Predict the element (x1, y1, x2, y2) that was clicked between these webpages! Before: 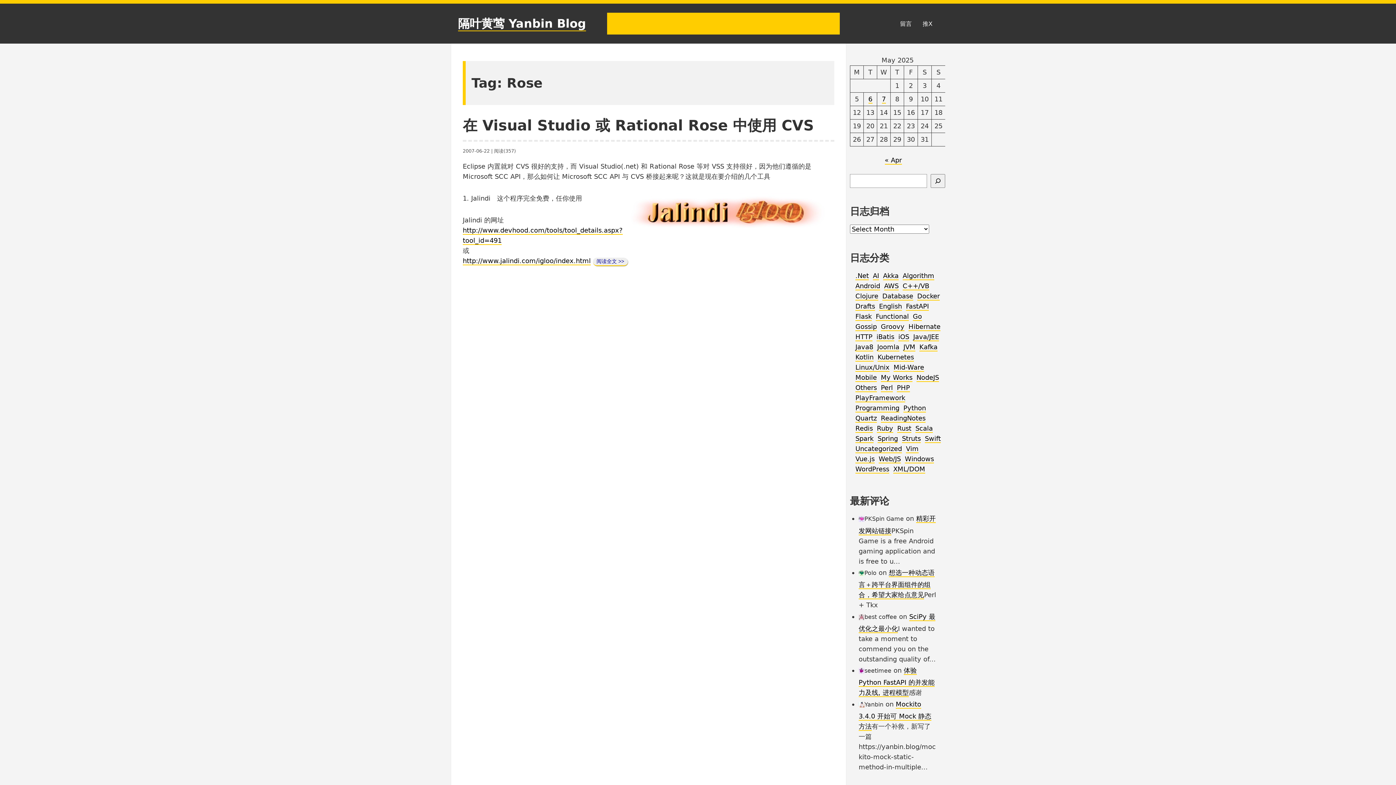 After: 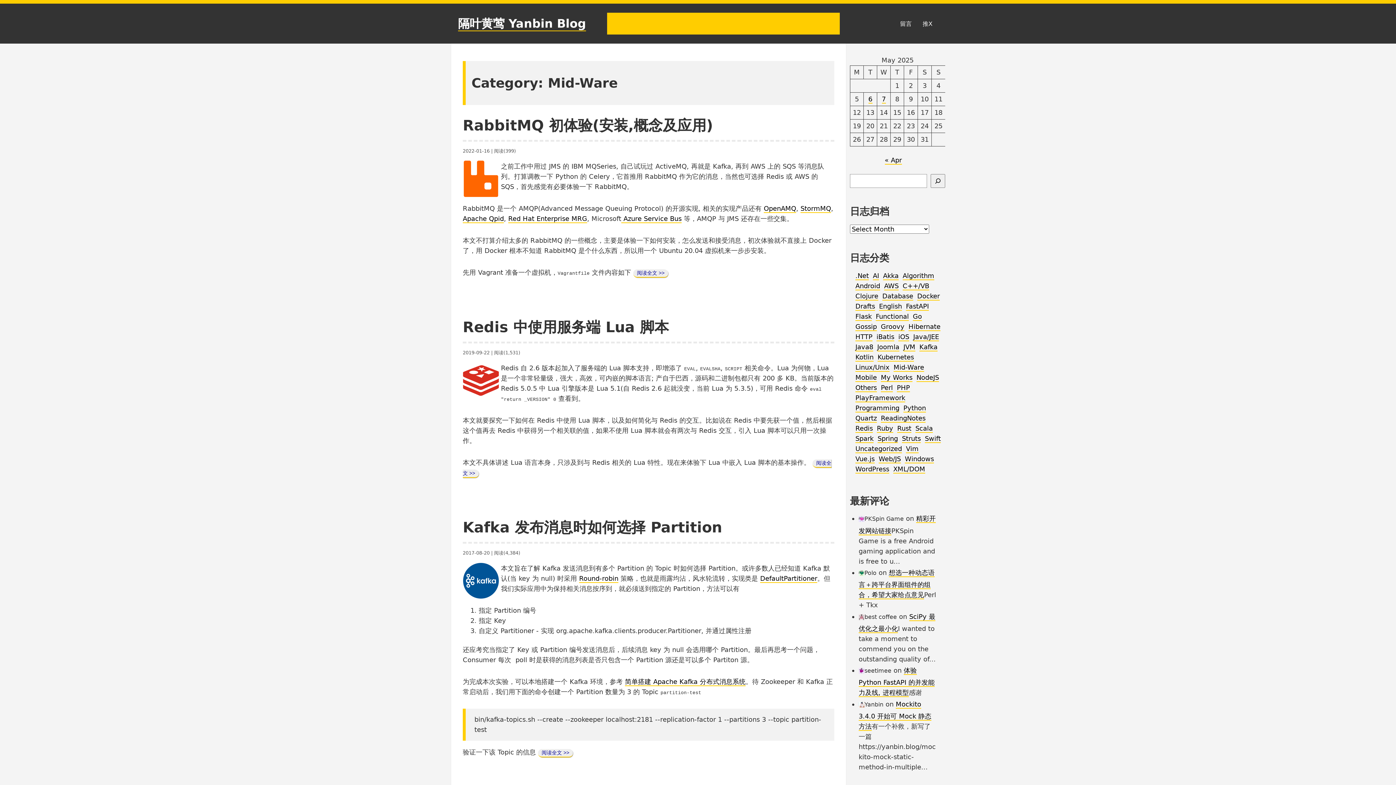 Action: bbox: (893, 363, 924, 371) label: Mid-Ware